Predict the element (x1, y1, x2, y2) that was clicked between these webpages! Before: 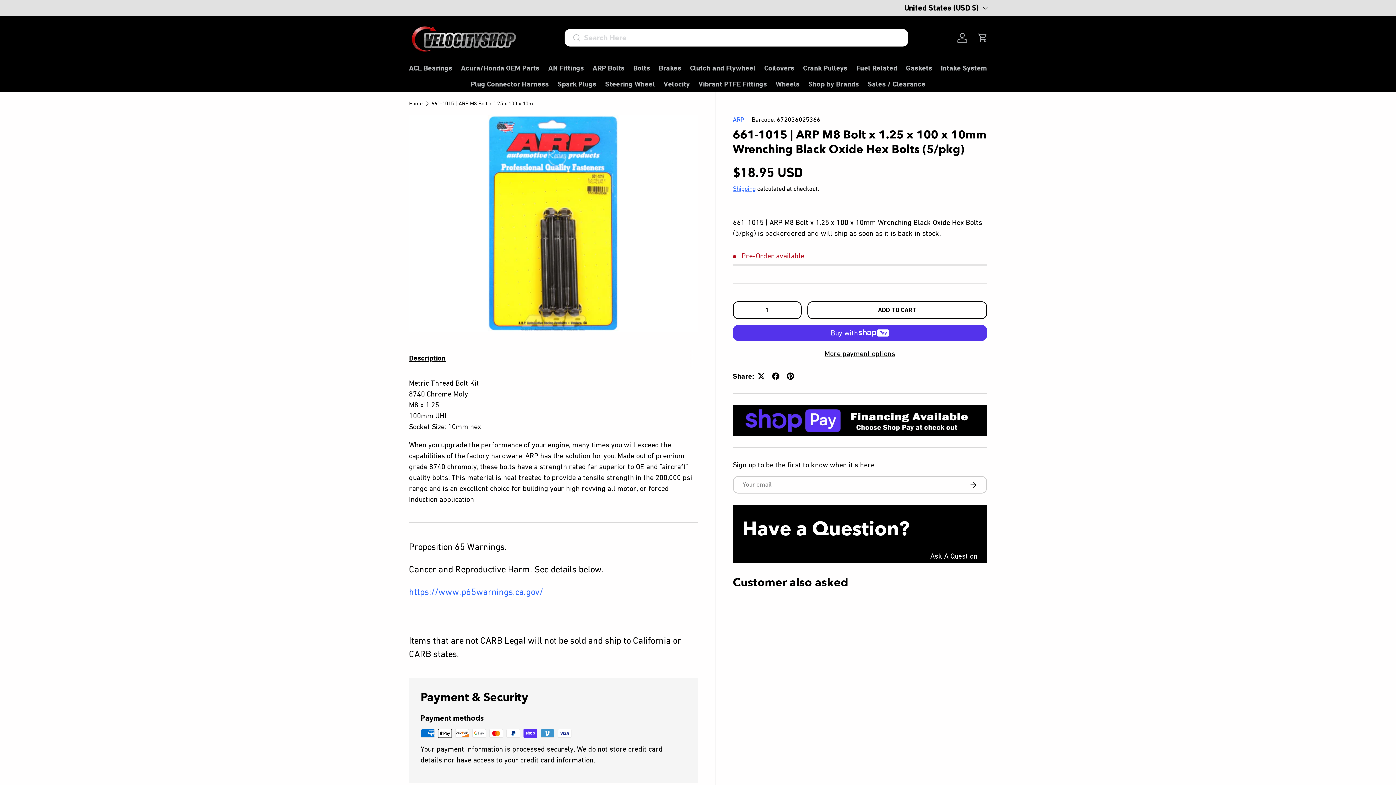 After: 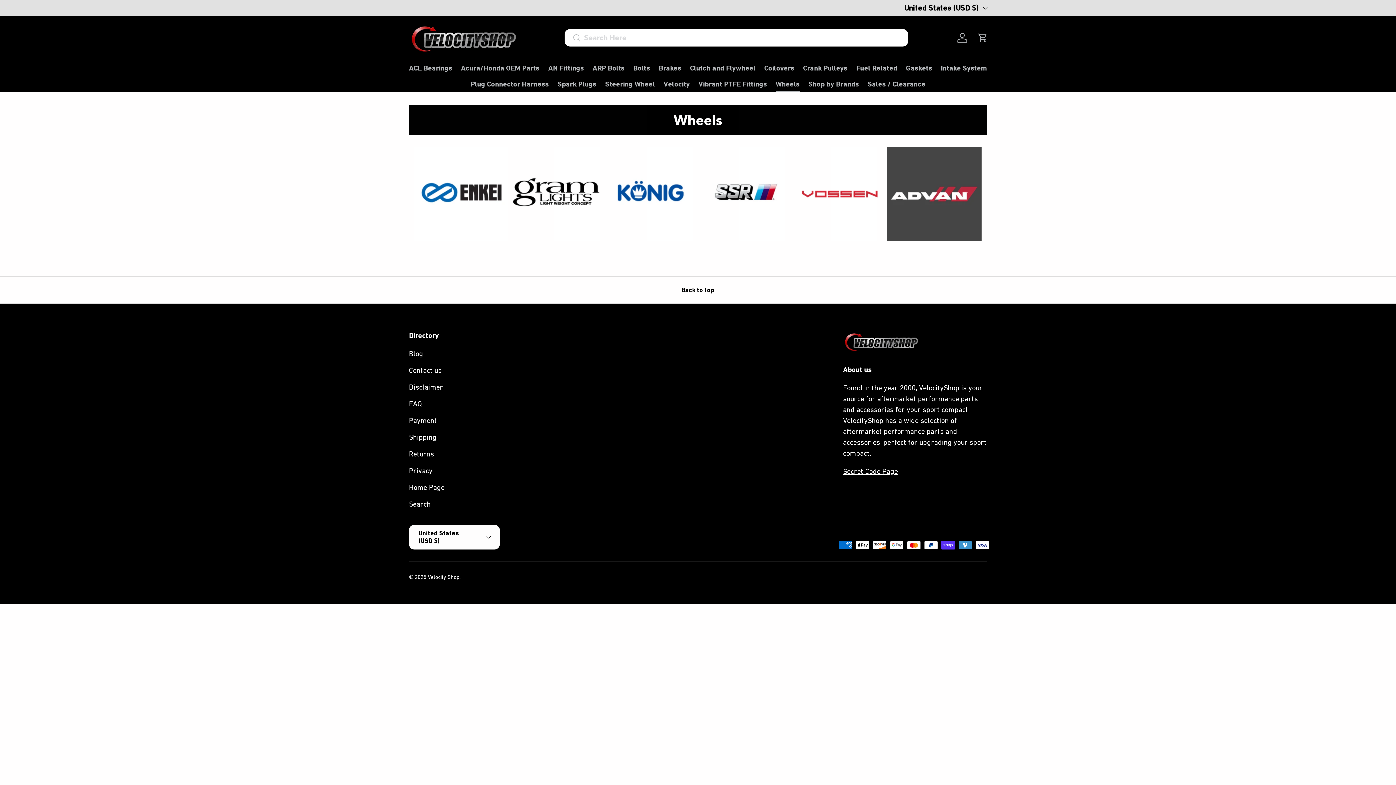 Action: label: Wheels bbox: (775, 75, 799, 91)